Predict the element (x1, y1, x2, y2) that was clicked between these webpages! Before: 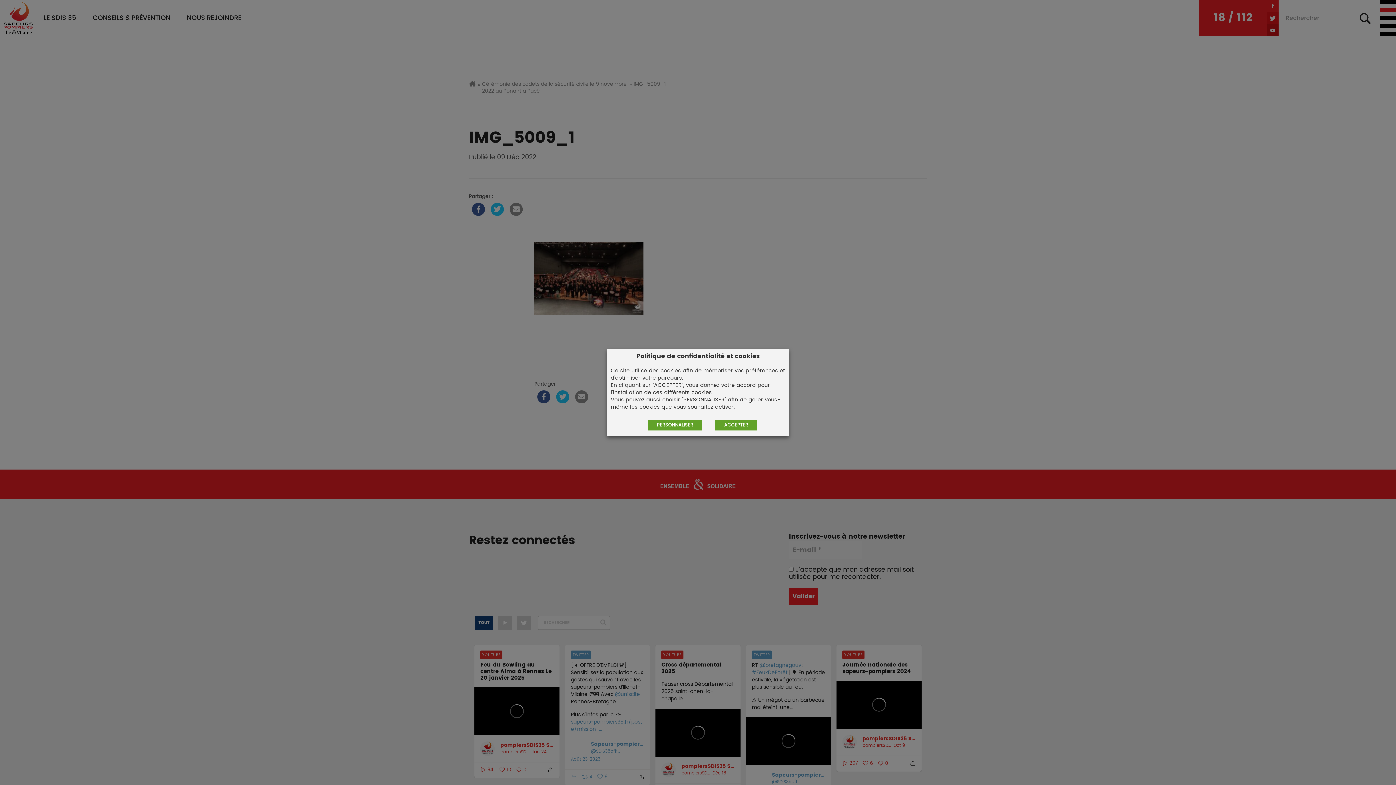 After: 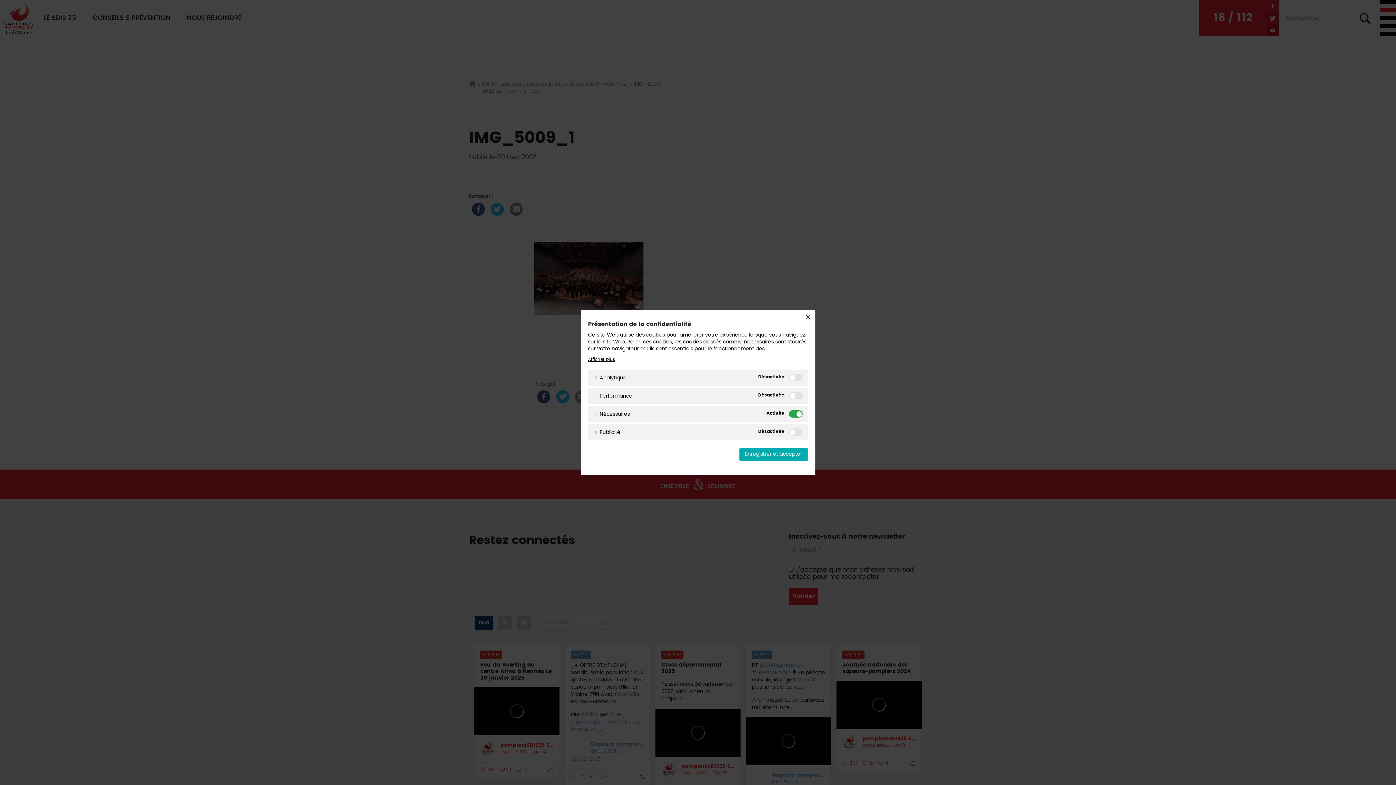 Action: bbox: (648, 420, 702, 430) label: PERSONNALISER